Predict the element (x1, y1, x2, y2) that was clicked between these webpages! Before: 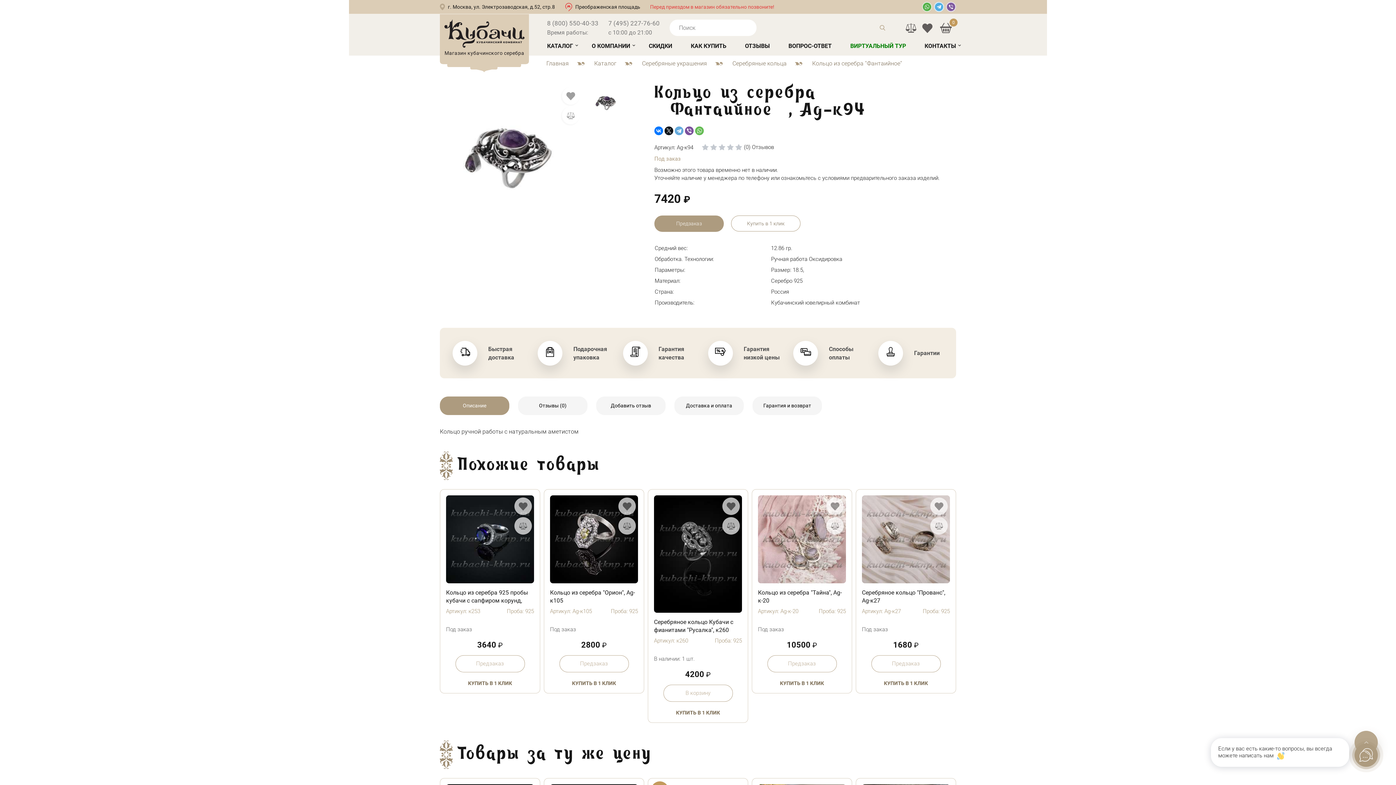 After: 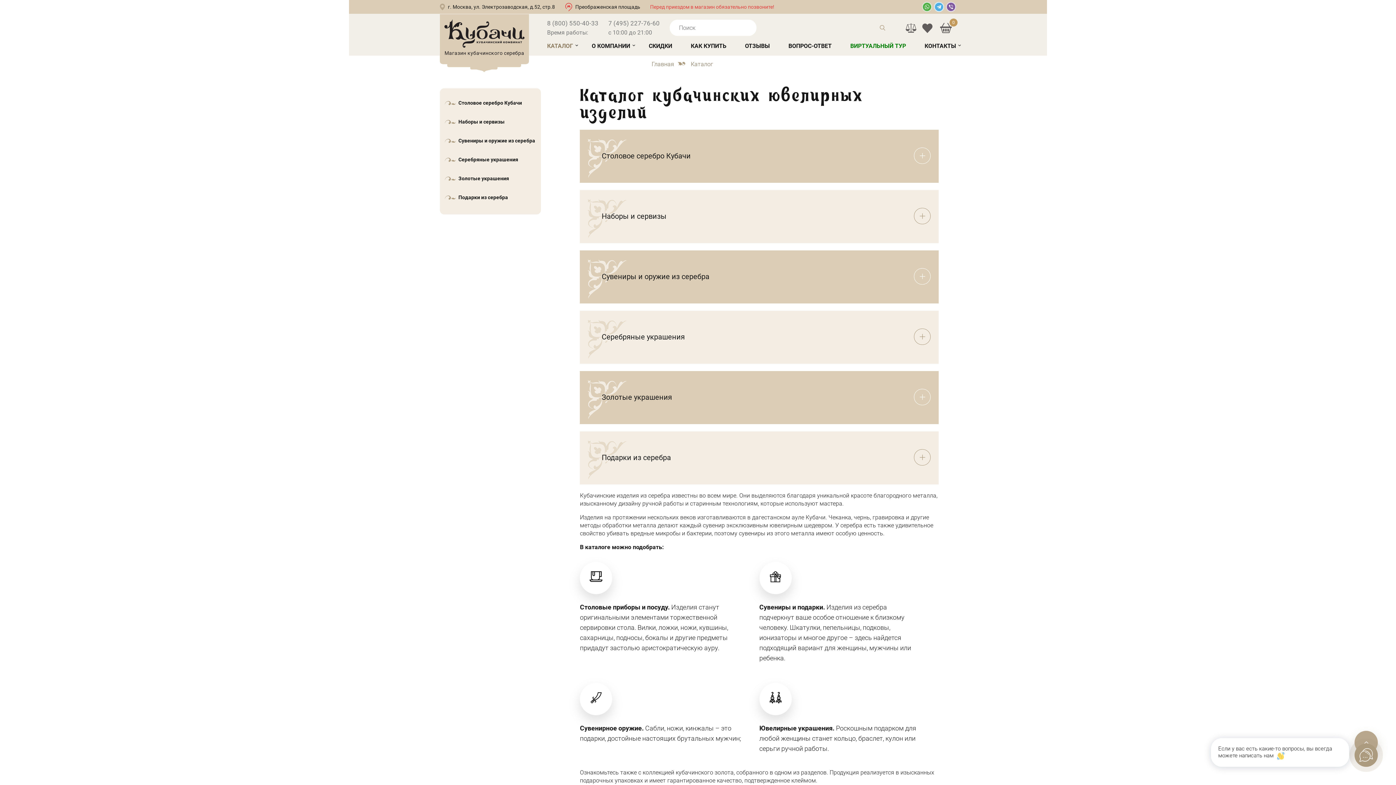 Action: bbox: (547, 42, 573, 49) label: КАТАЛОГ